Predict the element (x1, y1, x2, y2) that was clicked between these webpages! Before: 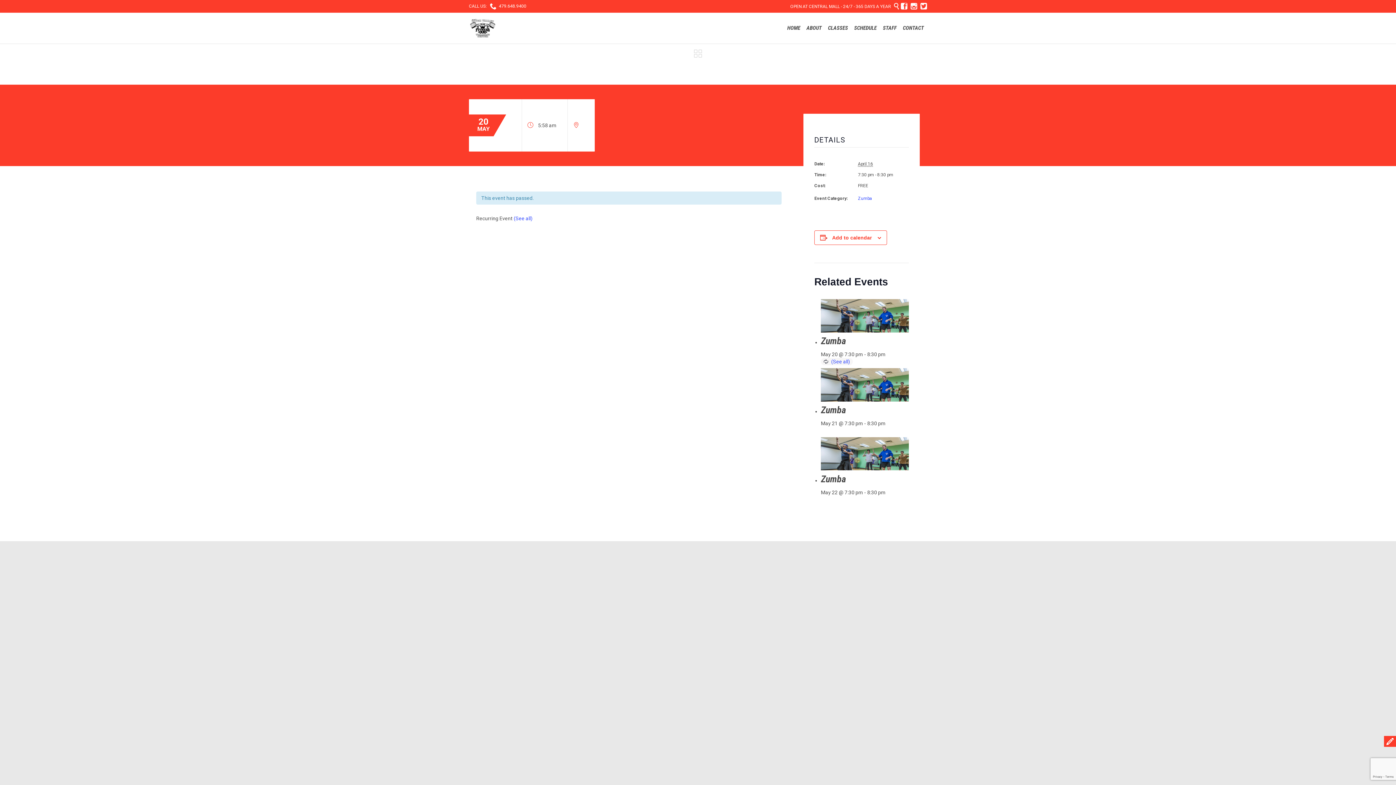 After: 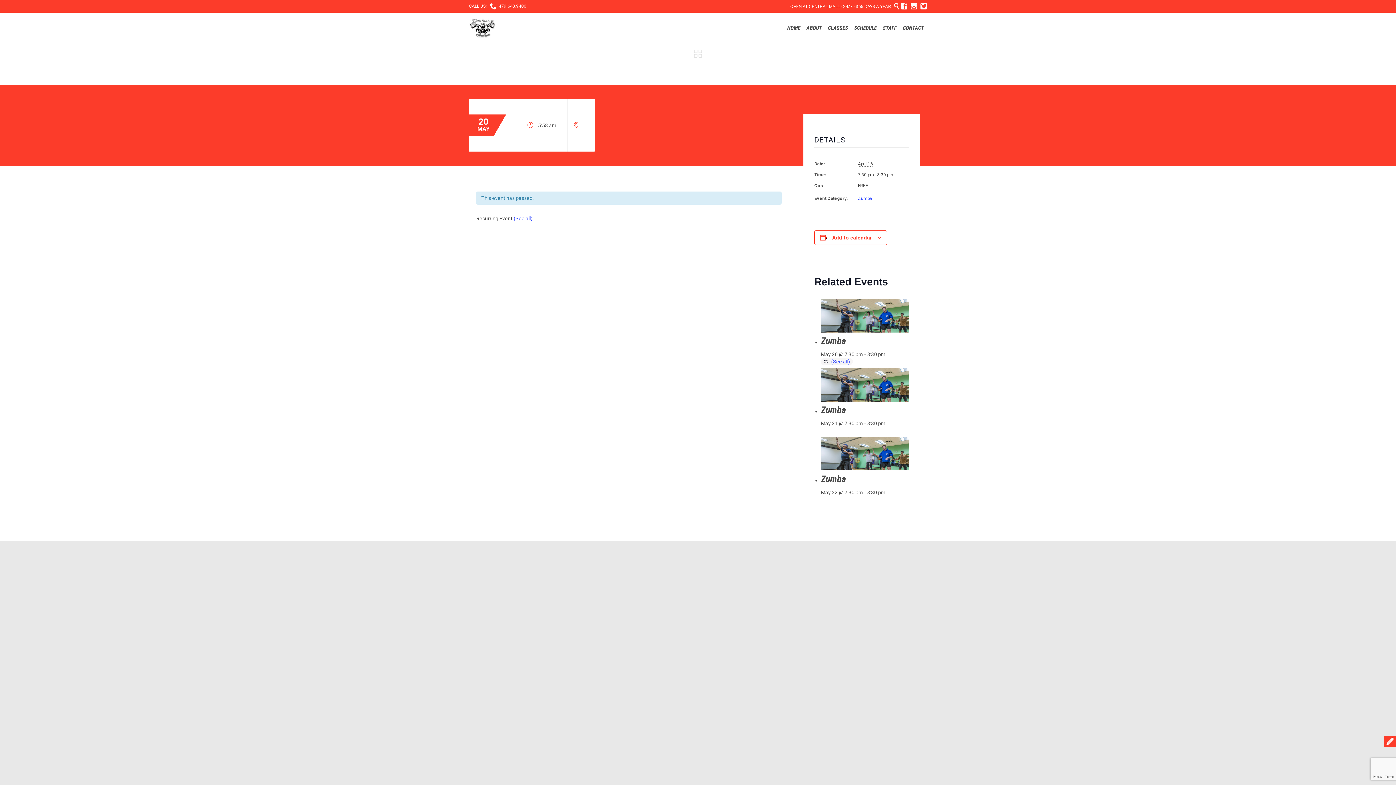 Action: bbox: (709, 550, 712, 556) label: ↑